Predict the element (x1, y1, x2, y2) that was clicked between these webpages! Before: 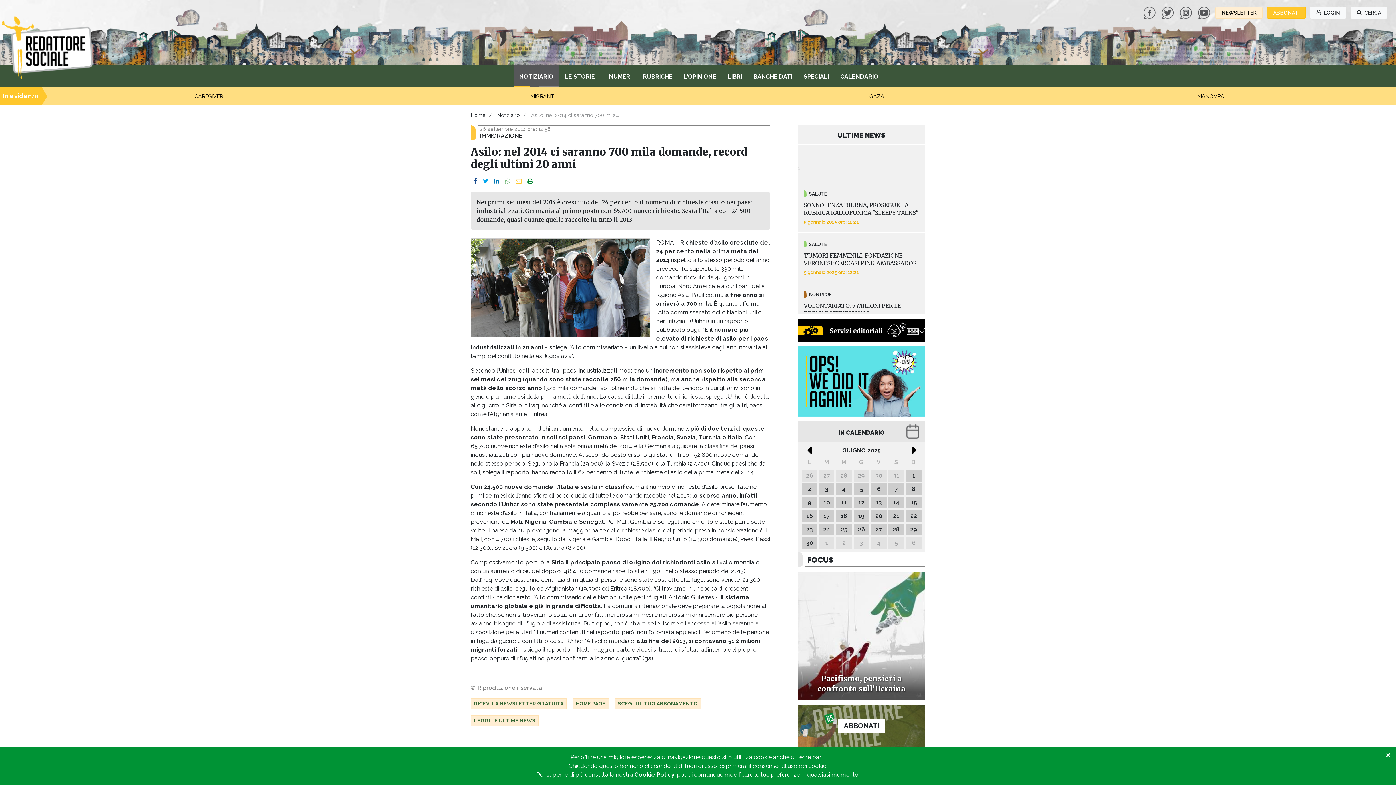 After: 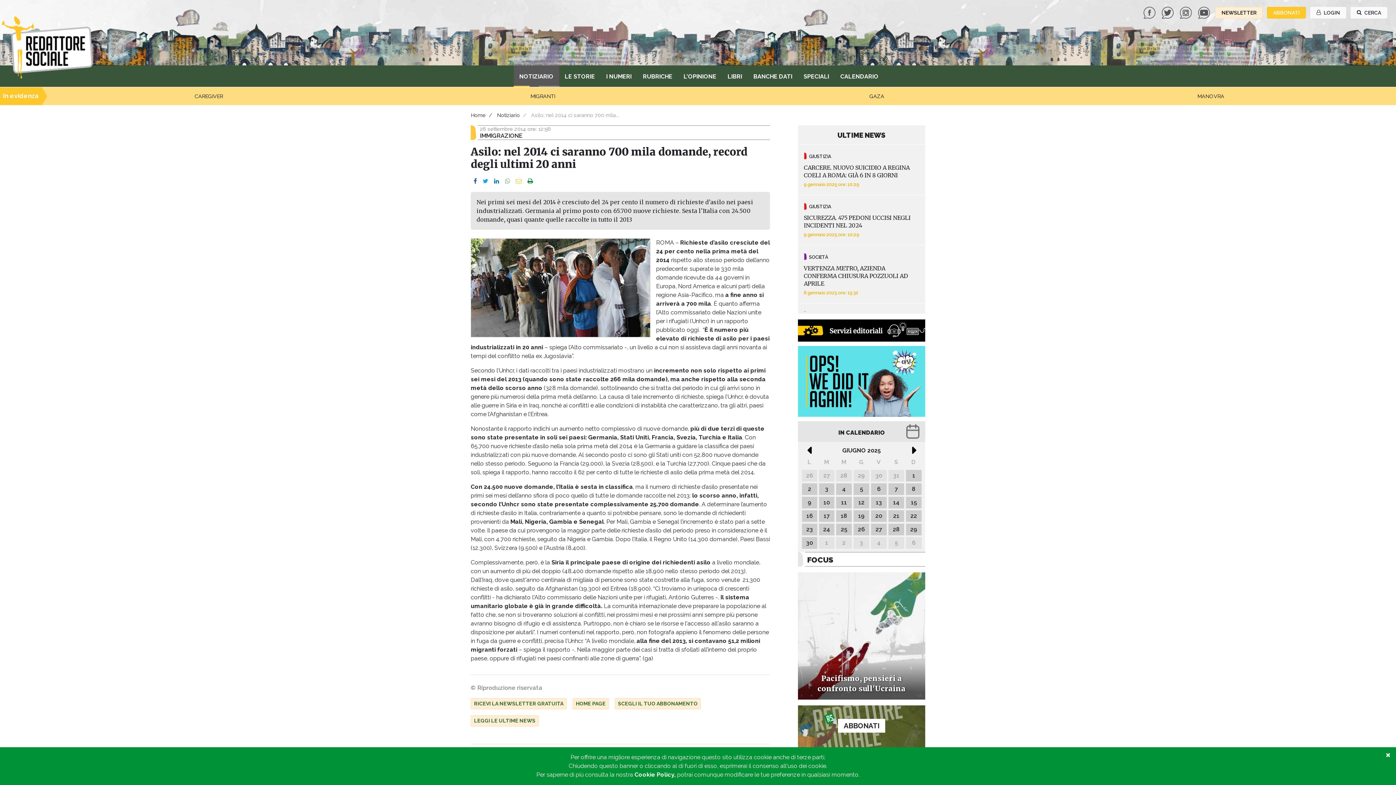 Action: bbox: (1179, 8, 1194, 15) label:  